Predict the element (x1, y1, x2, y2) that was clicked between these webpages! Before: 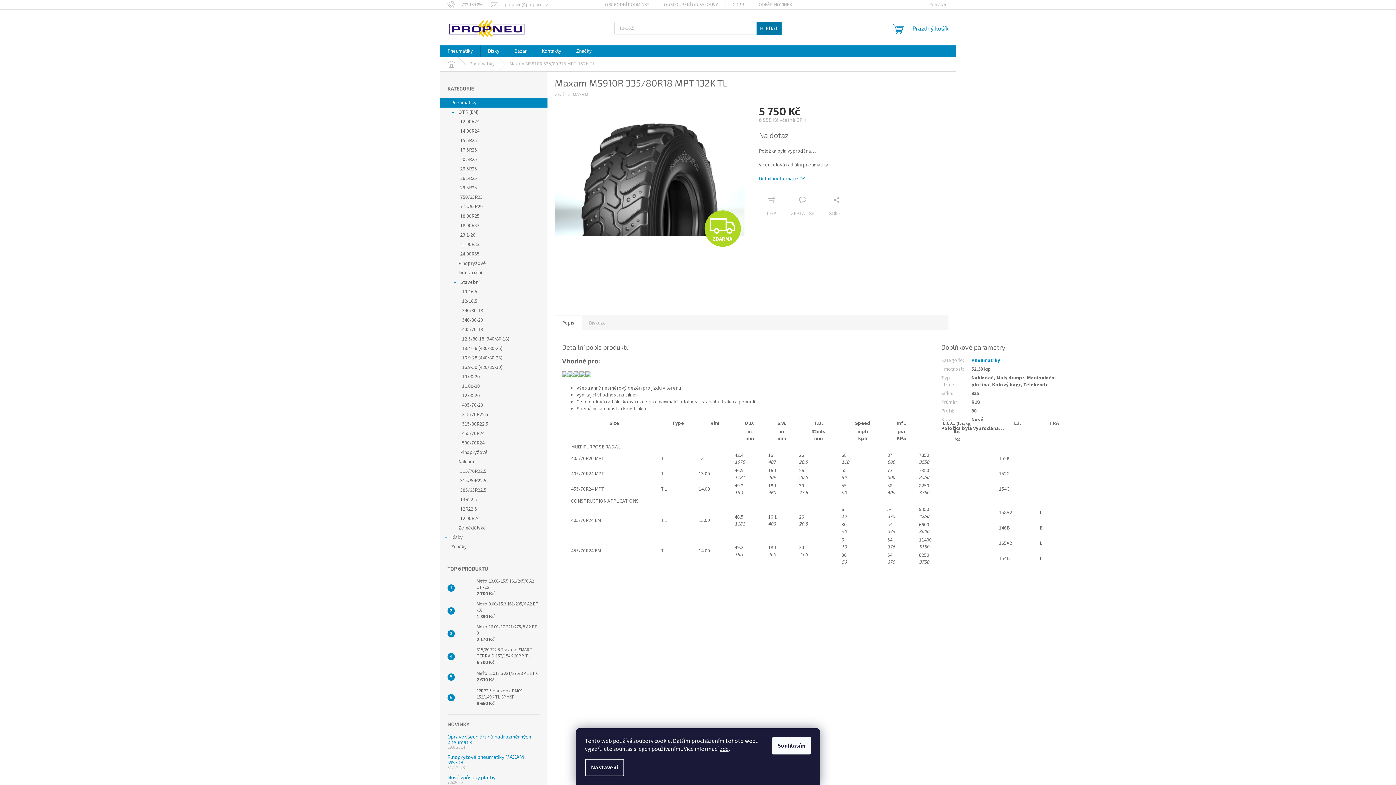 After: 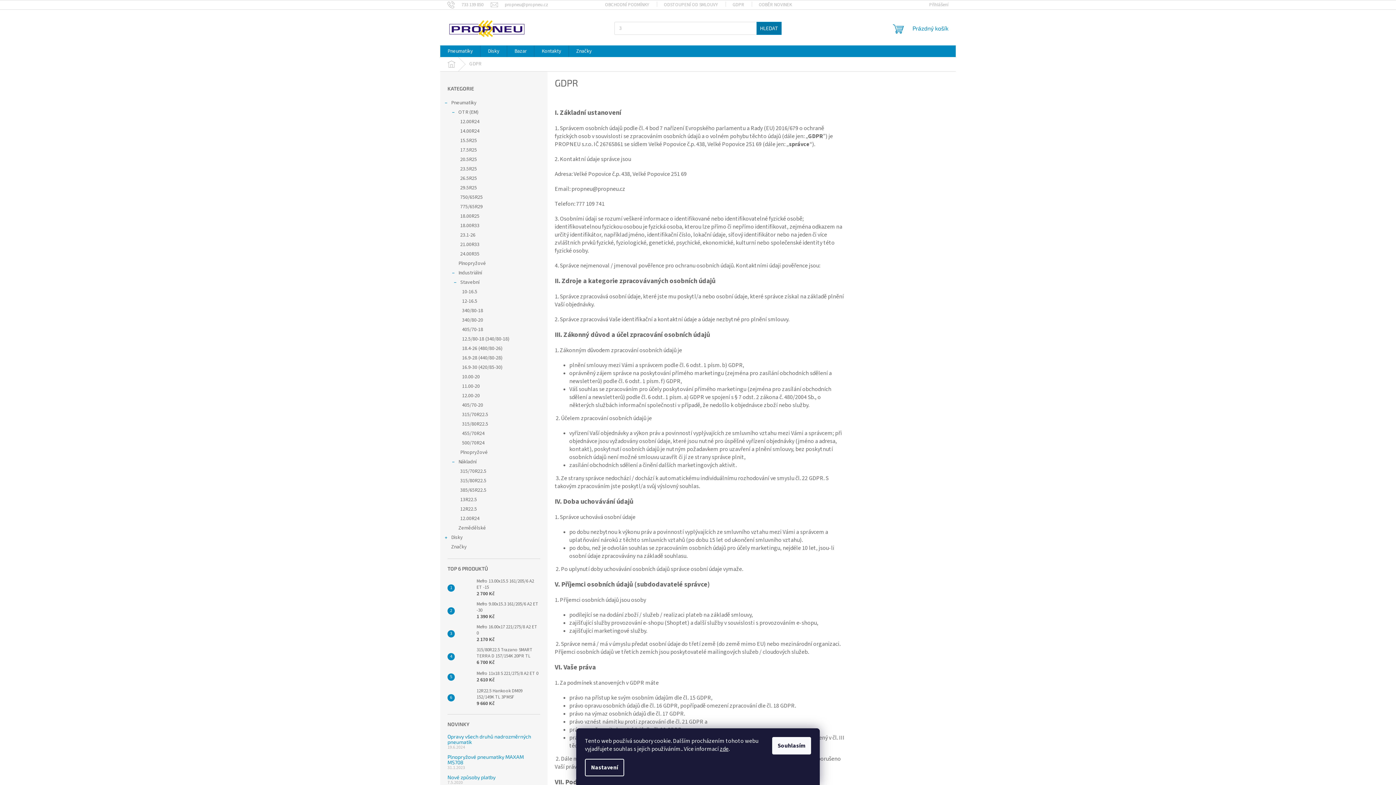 Action: bbox: (725, 0, 751, 9) label: GDPR